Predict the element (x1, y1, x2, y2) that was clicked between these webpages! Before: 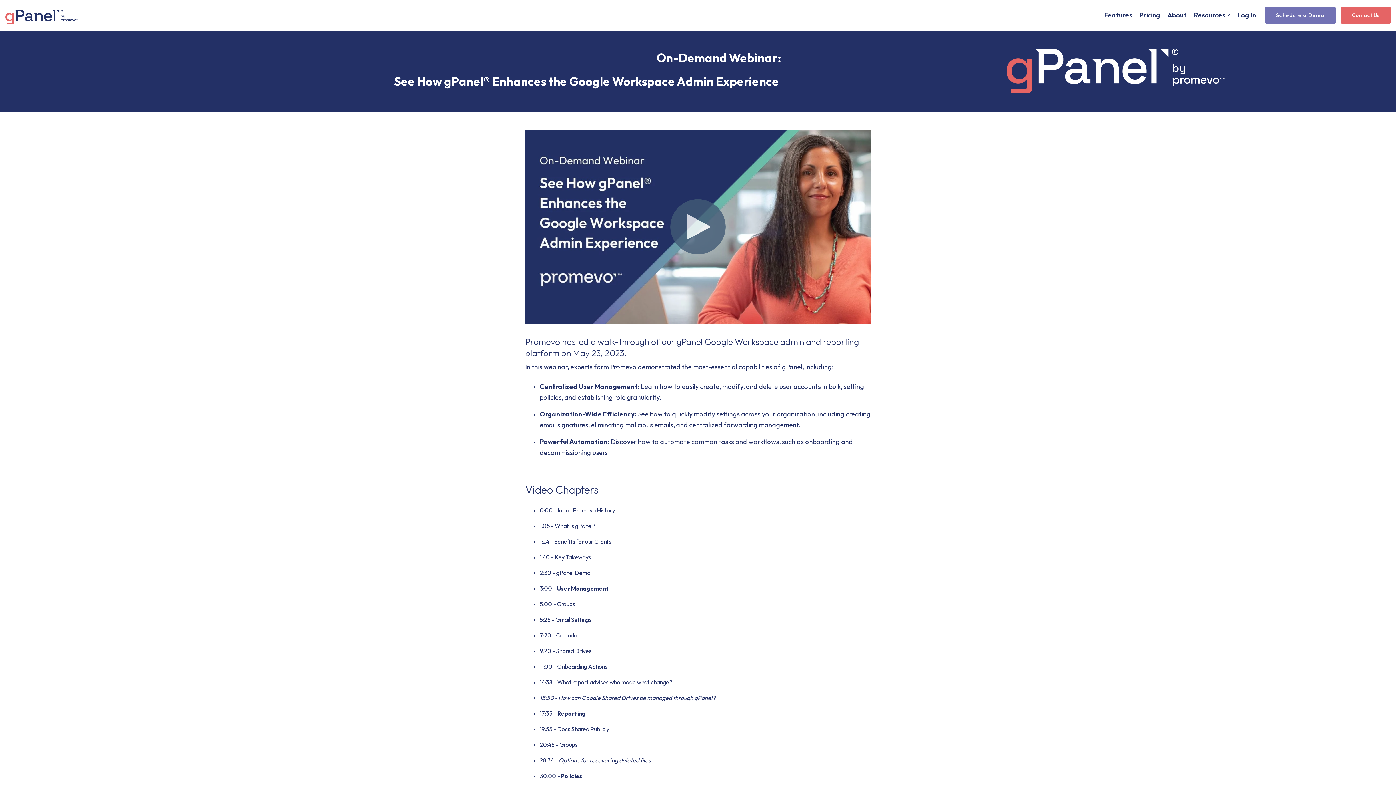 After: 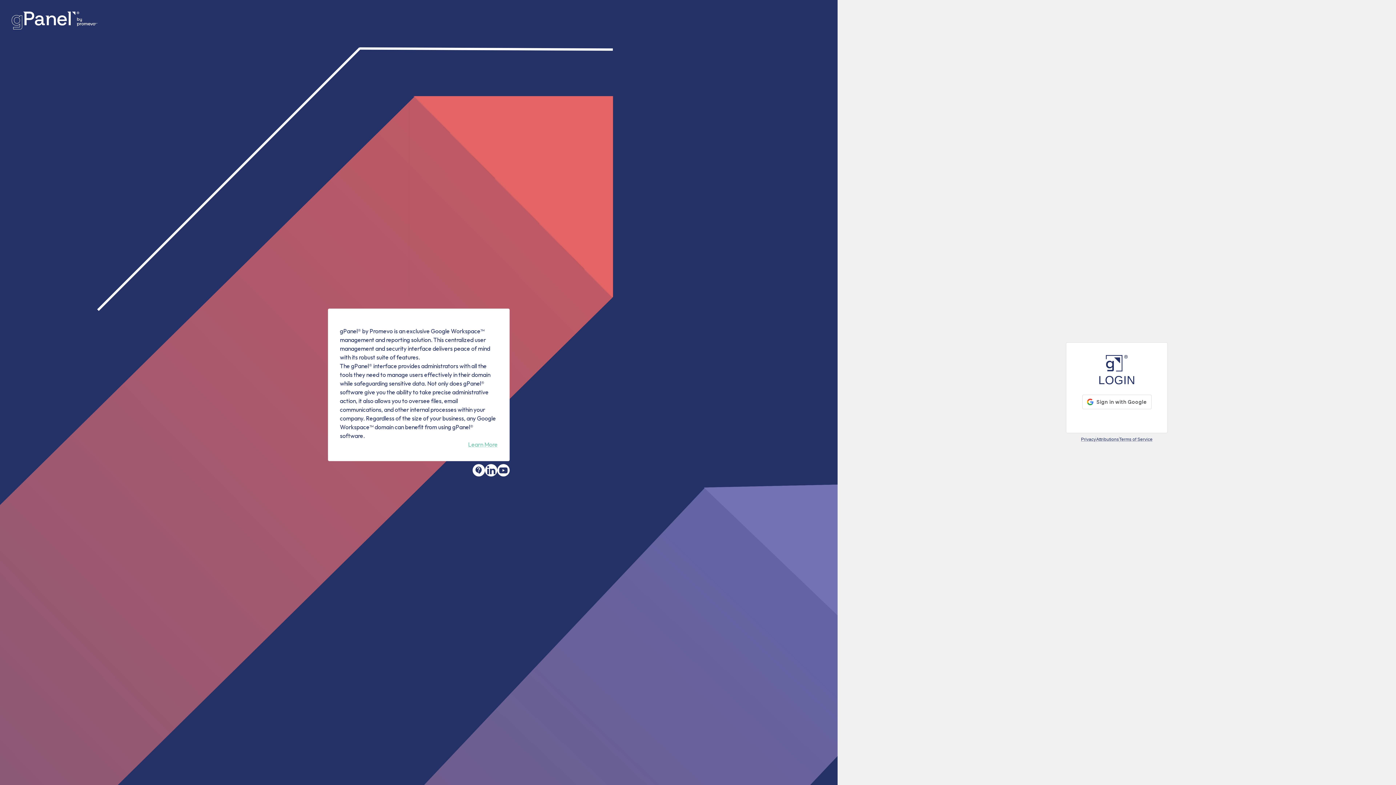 Action: bbox: (1237, 9, 1256, 21) label: Log In